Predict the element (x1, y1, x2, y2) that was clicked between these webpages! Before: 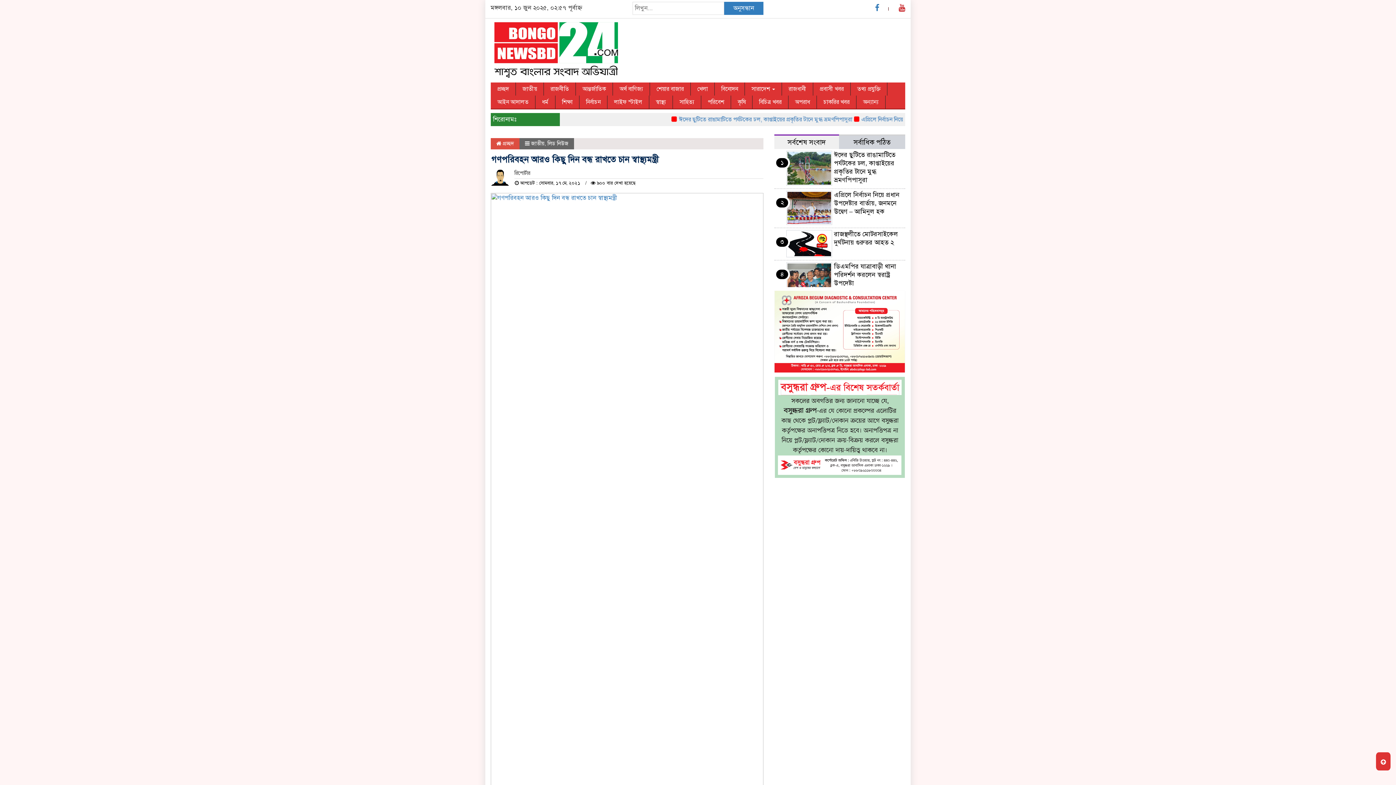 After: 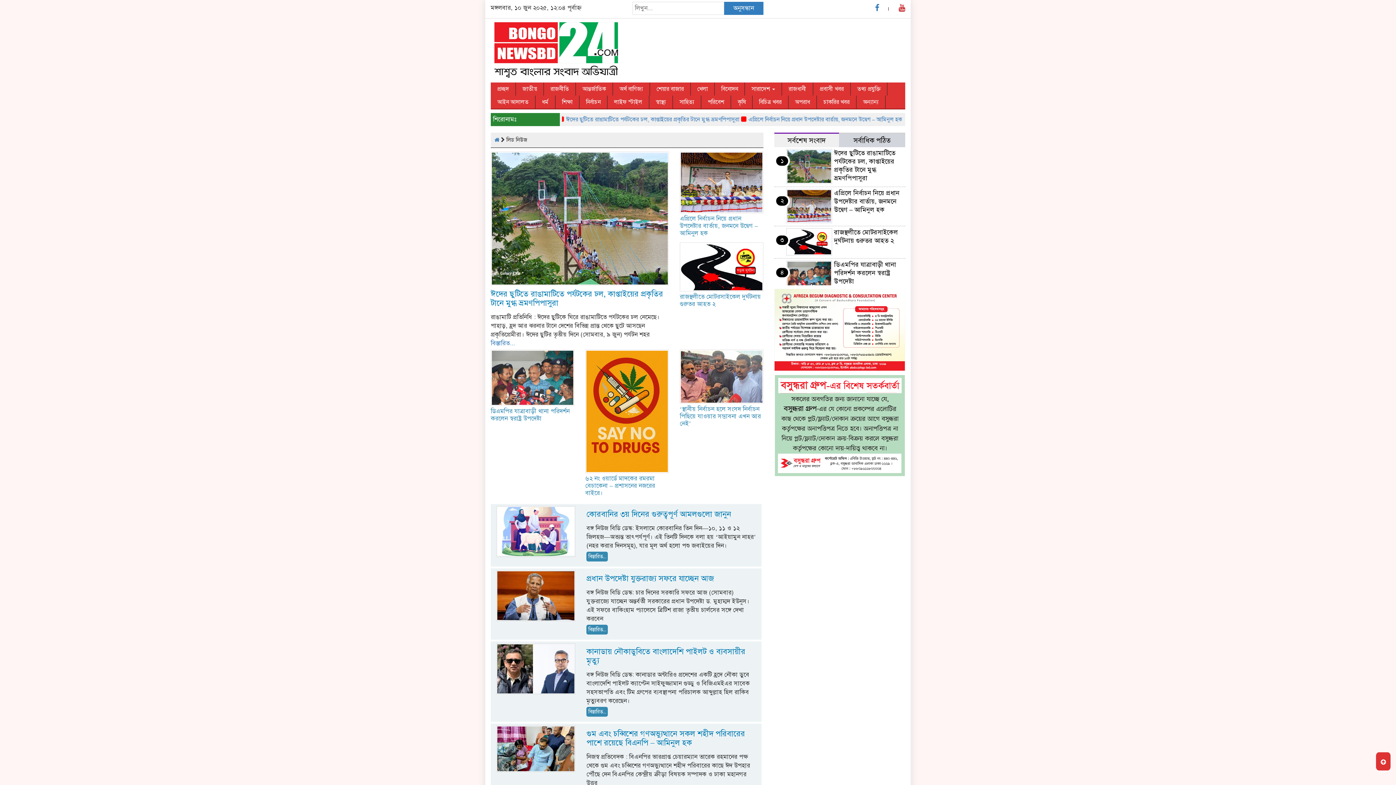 Action: bbox: (547, 140, 568, 147) label: লিড নিউজ